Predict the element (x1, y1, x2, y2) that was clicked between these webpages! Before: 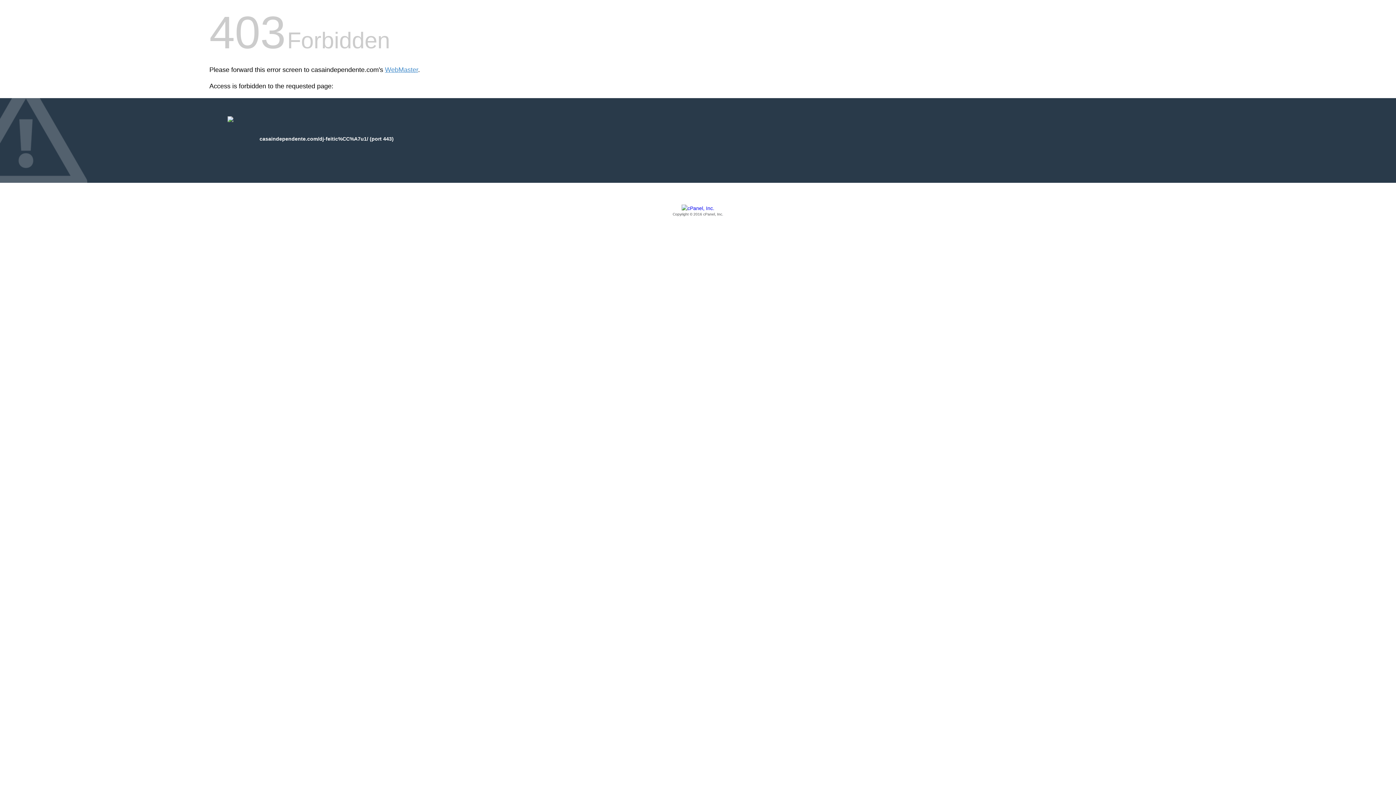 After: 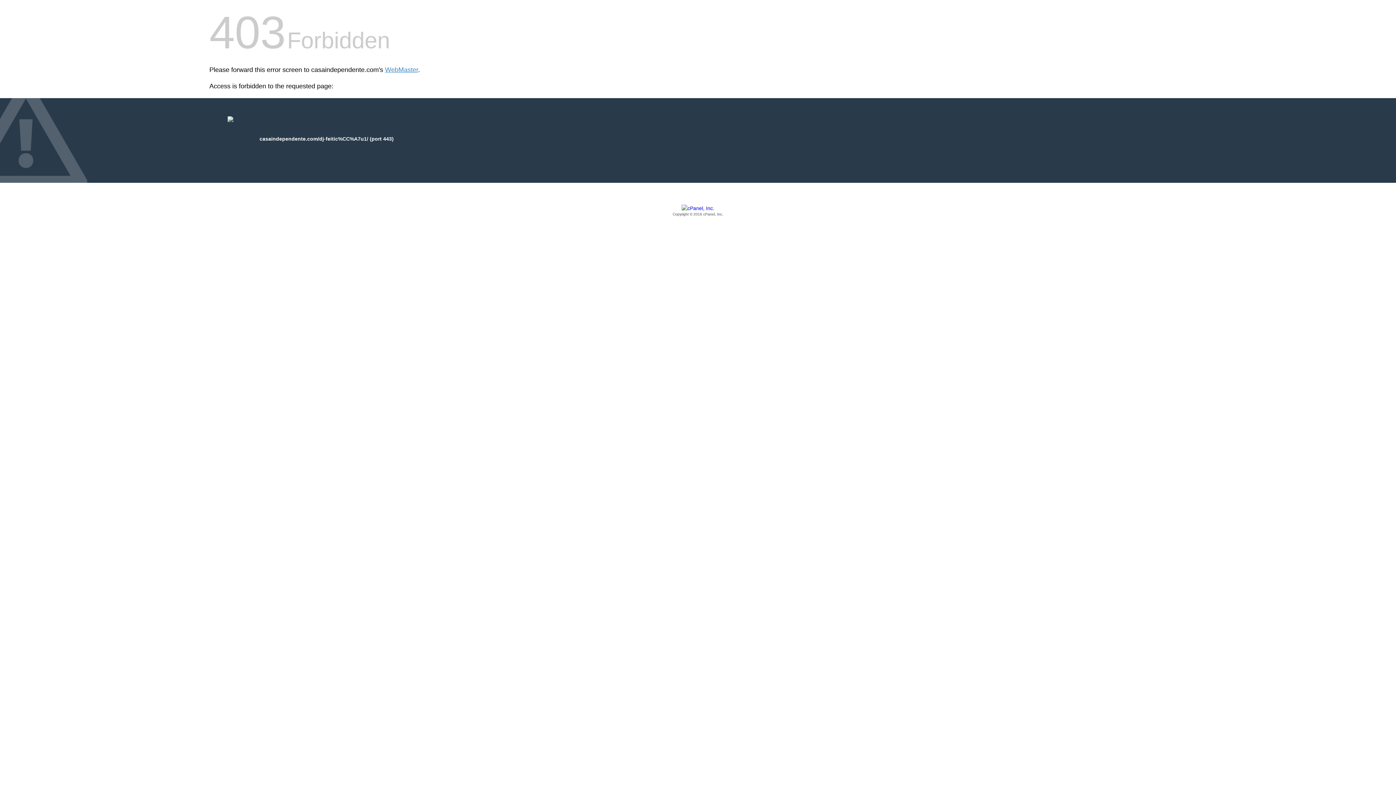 Action: label: Copyright © 2016 cPanel, Inc. bbox: (209, 205, 1186, 217)